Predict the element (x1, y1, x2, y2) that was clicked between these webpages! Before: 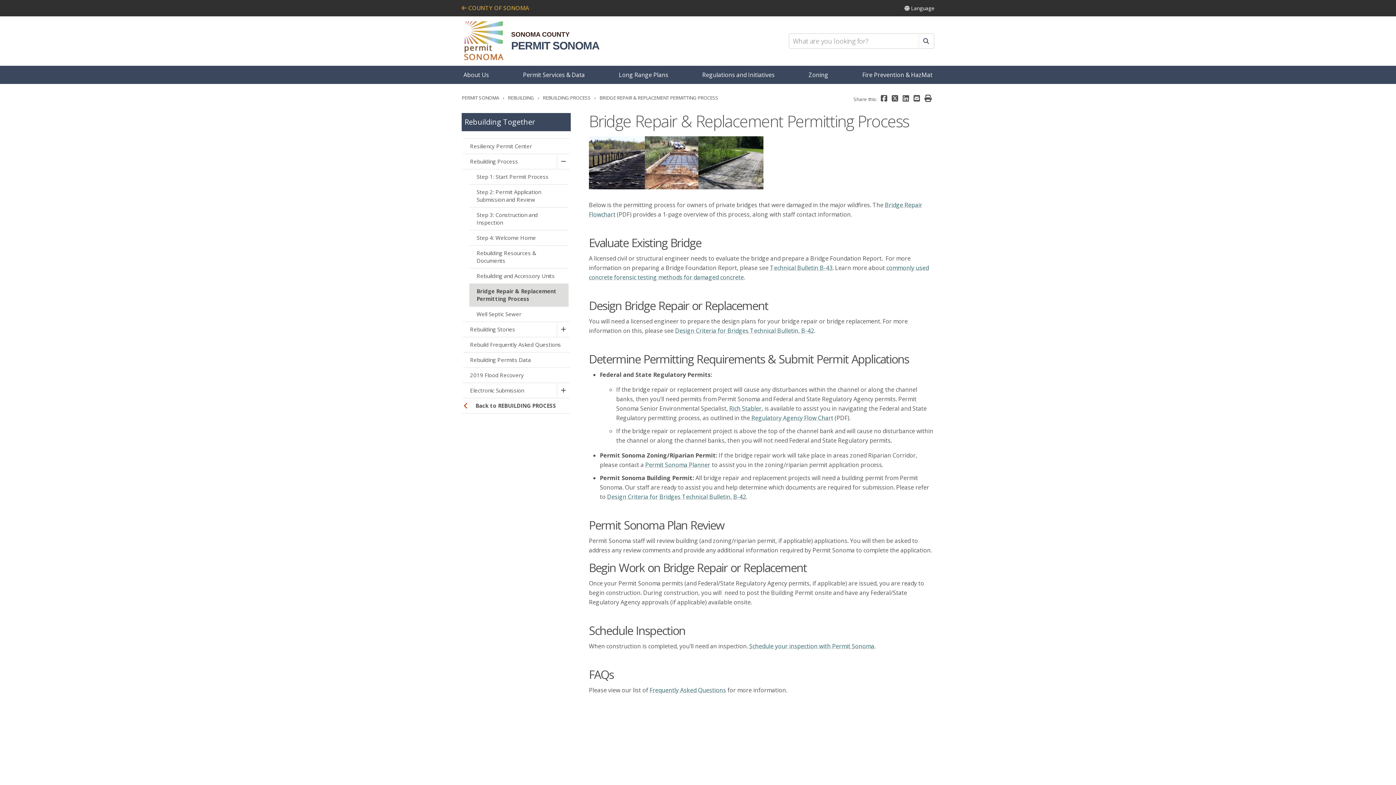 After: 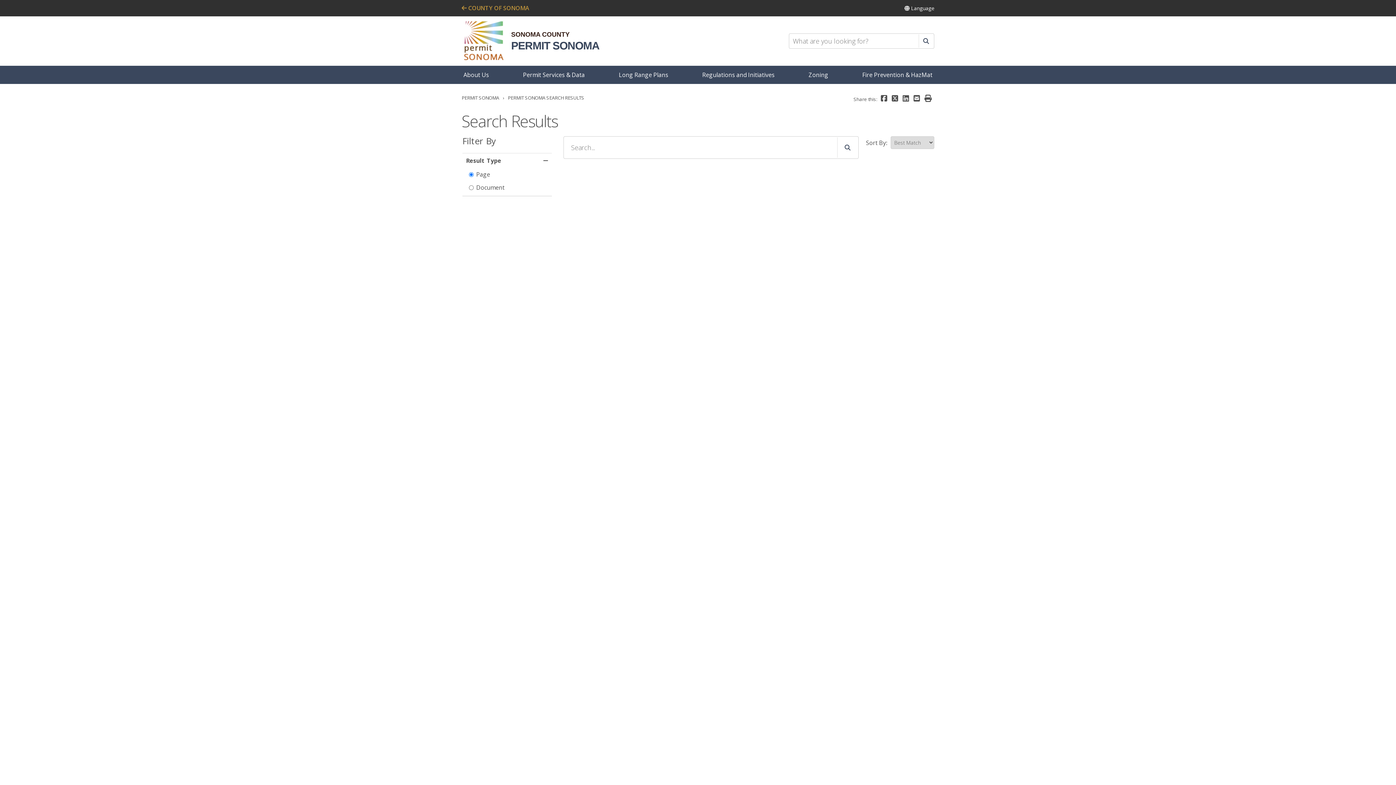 Action: label: Submit Search bbox: (918, 34, 933, 47)